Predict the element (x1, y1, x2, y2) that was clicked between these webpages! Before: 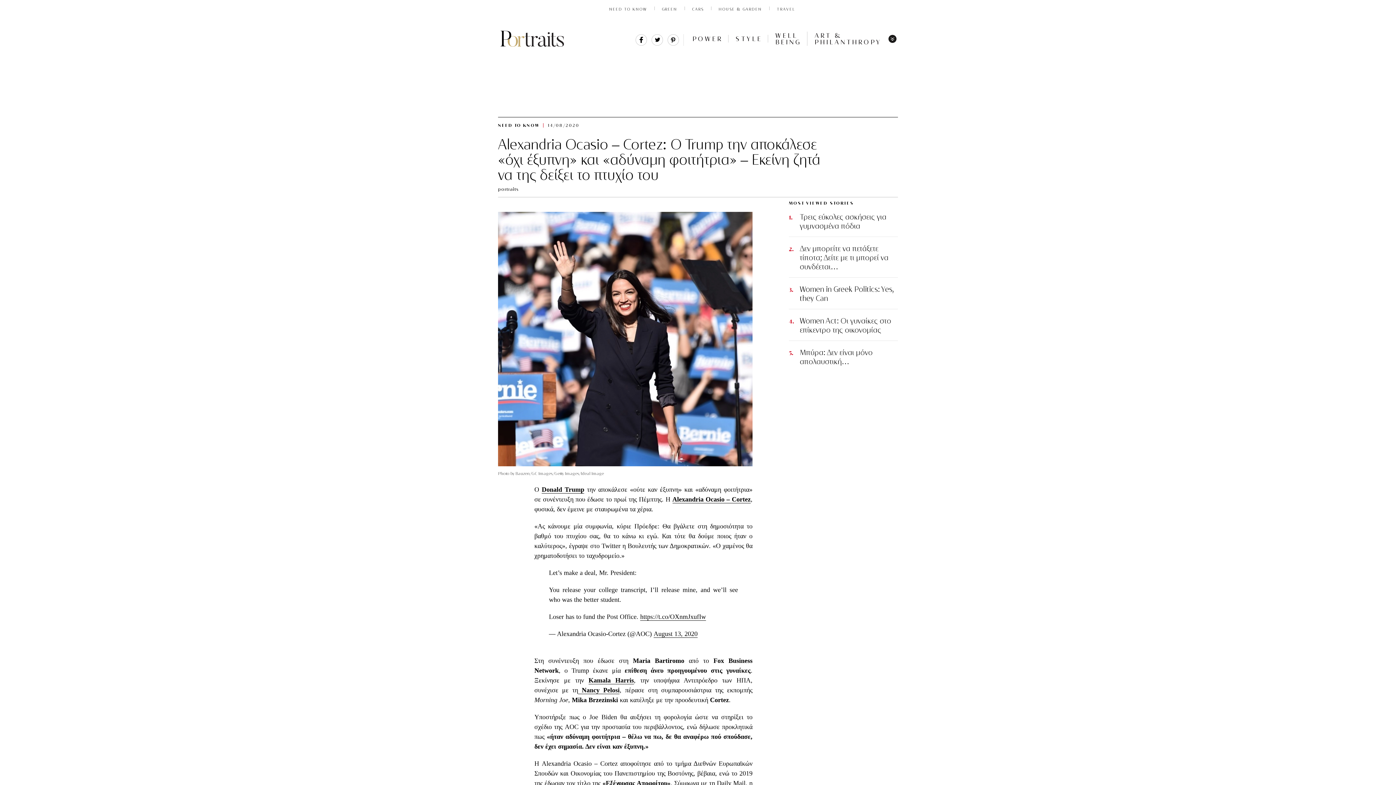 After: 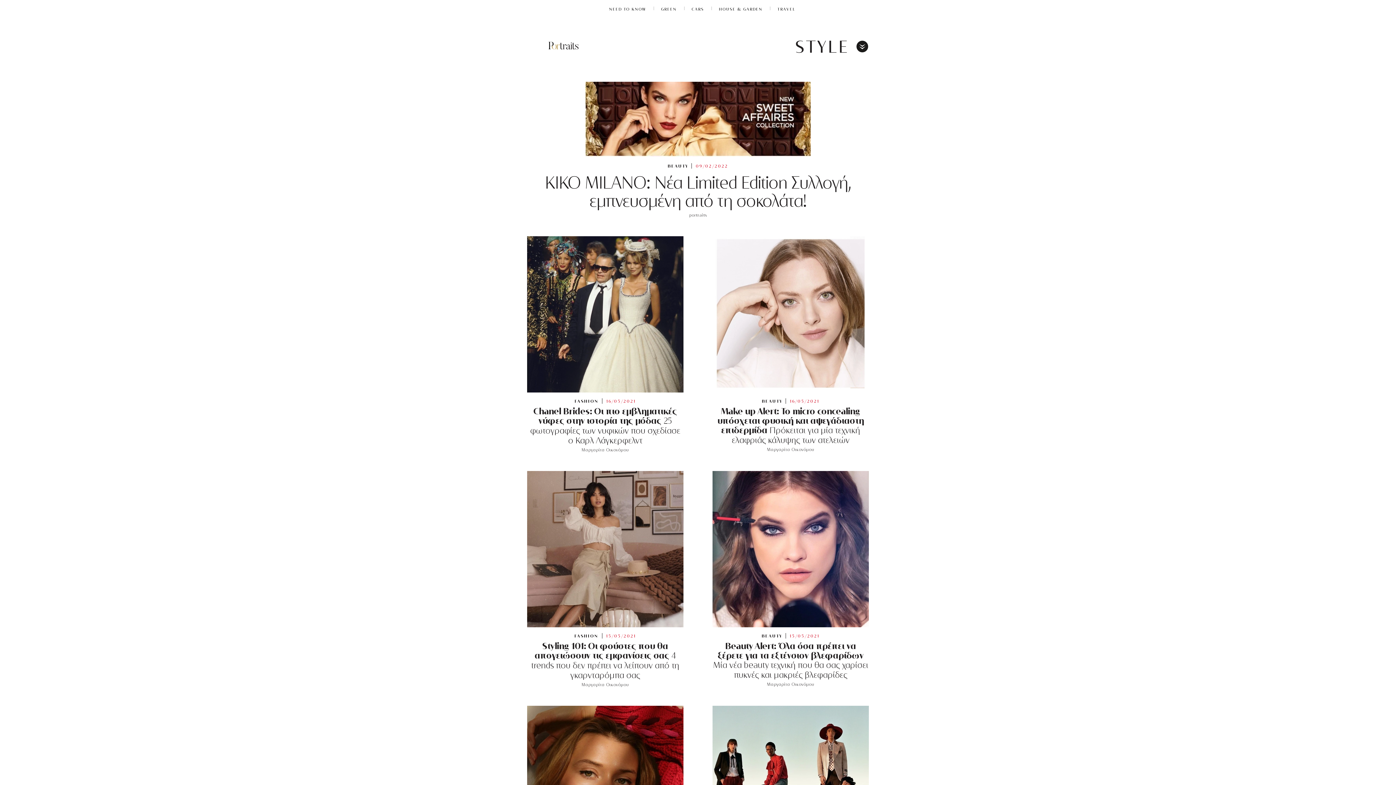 Action: label: STYLE bbox: (736, 35, 762, 42)